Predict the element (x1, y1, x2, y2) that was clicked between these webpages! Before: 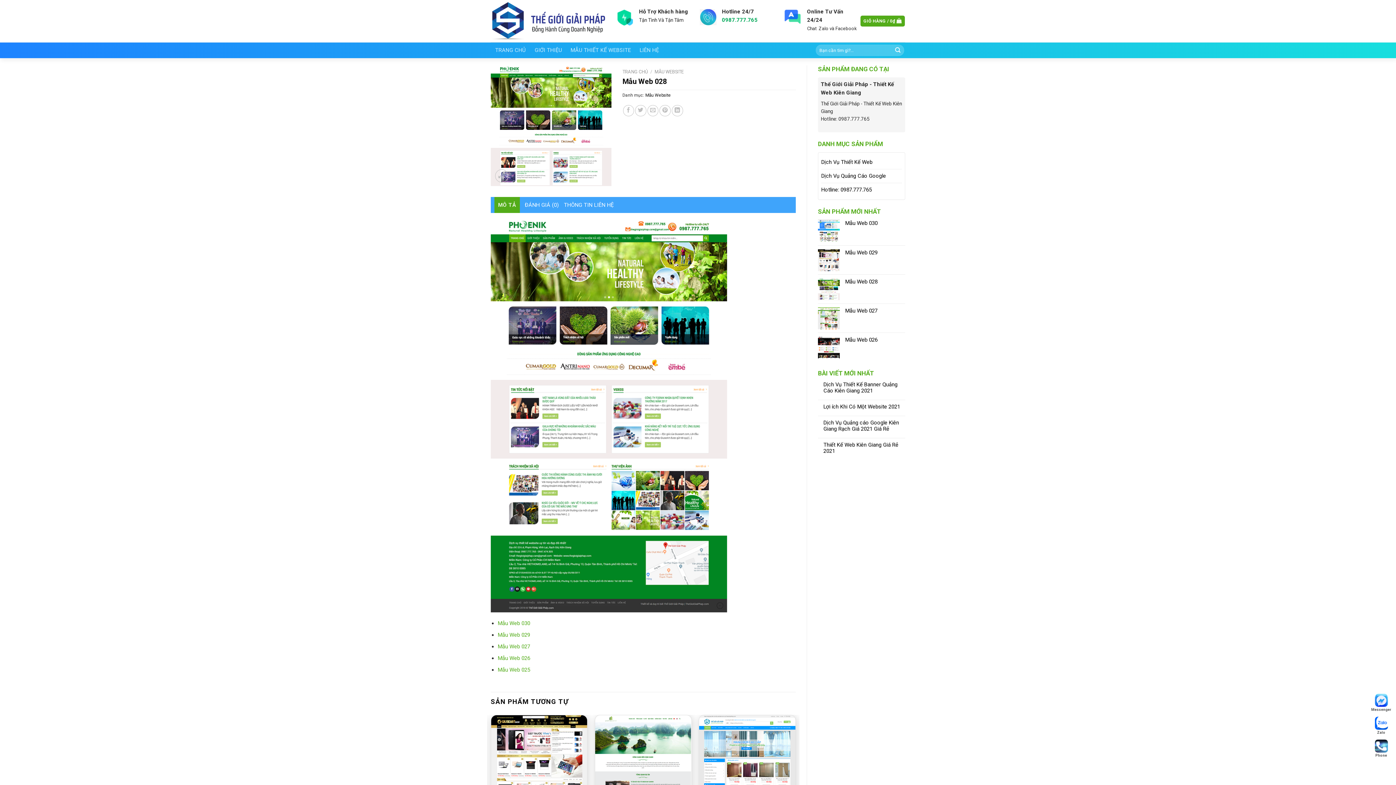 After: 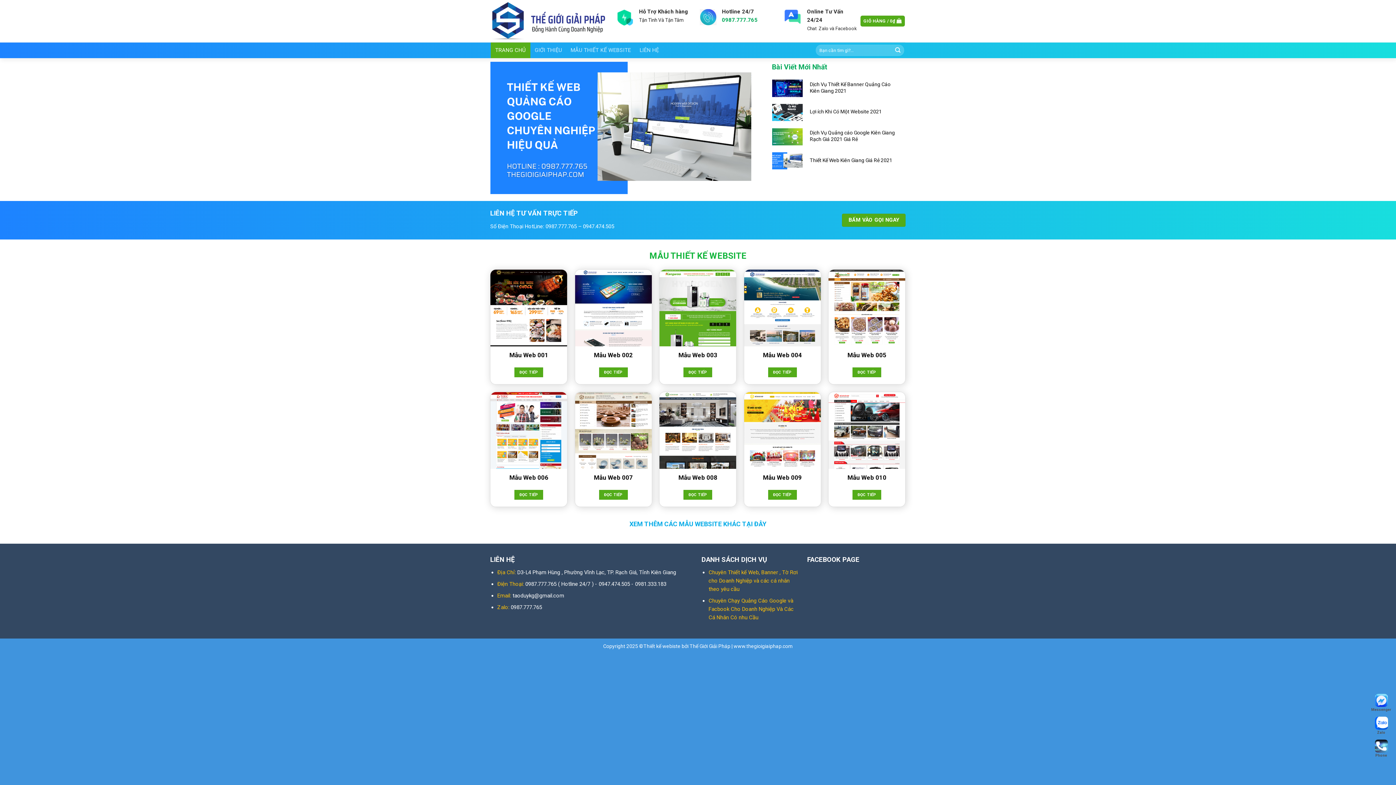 Action: label: TRANG CHỦ bbox: (622, 69, 648, 74)